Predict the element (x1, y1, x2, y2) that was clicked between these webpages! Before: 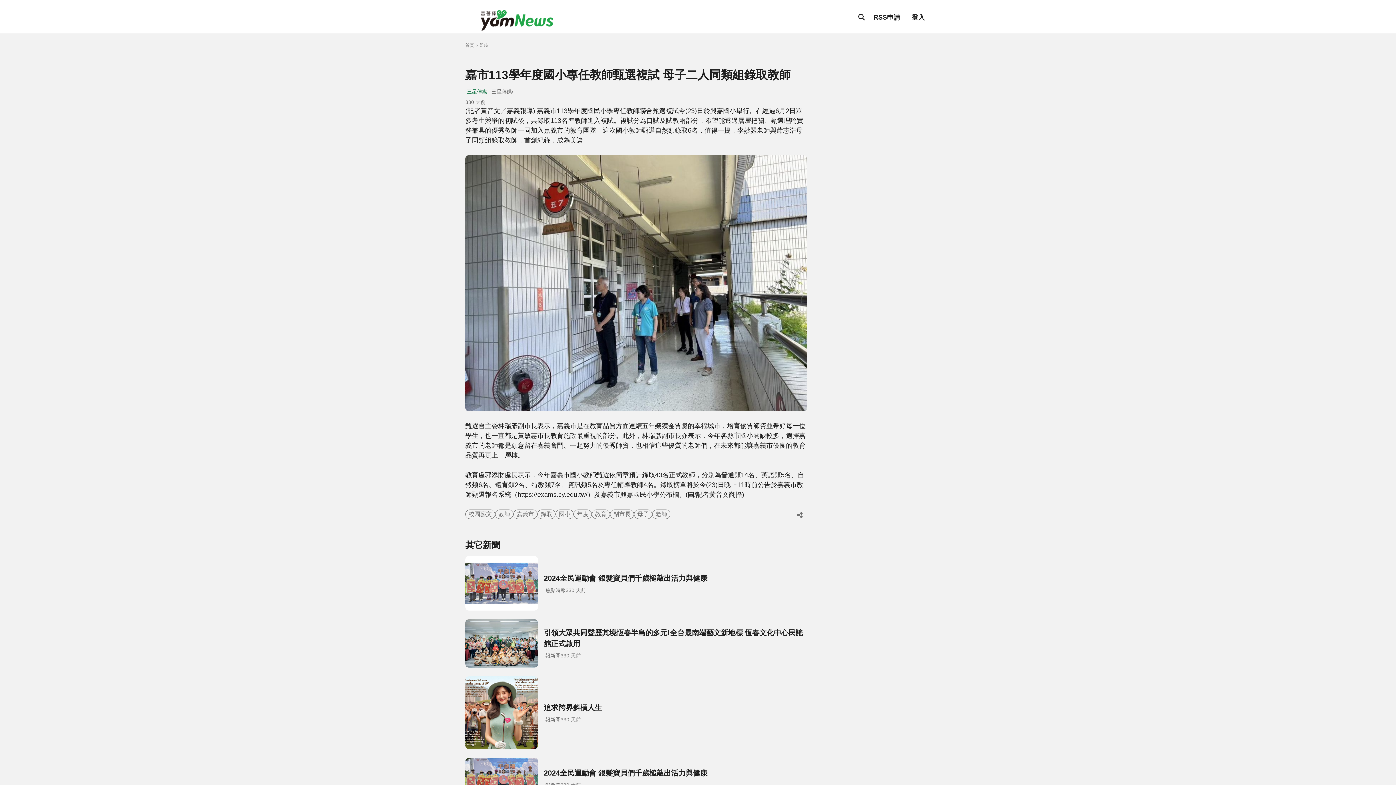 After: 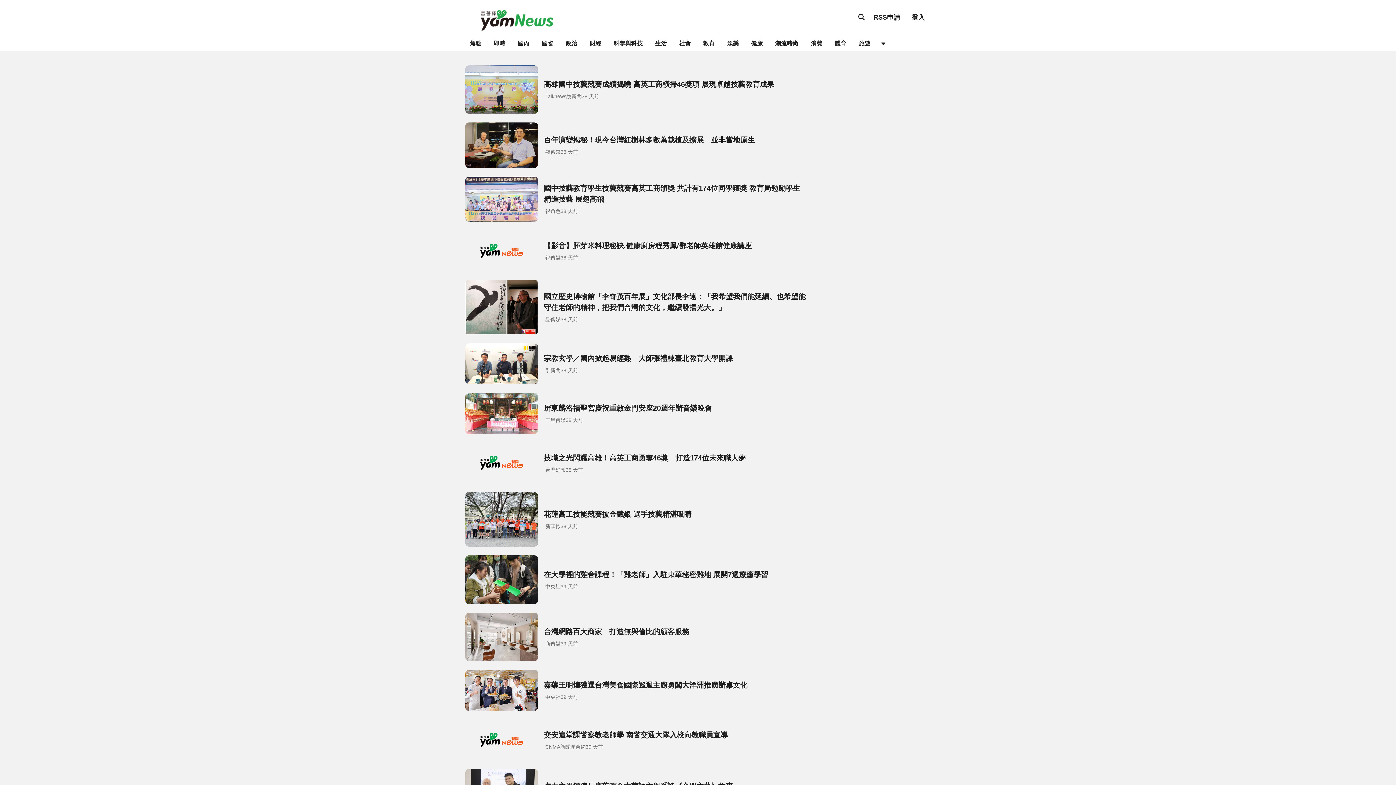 Action: label: 老師 bbox: (652, 509, 670, 519)